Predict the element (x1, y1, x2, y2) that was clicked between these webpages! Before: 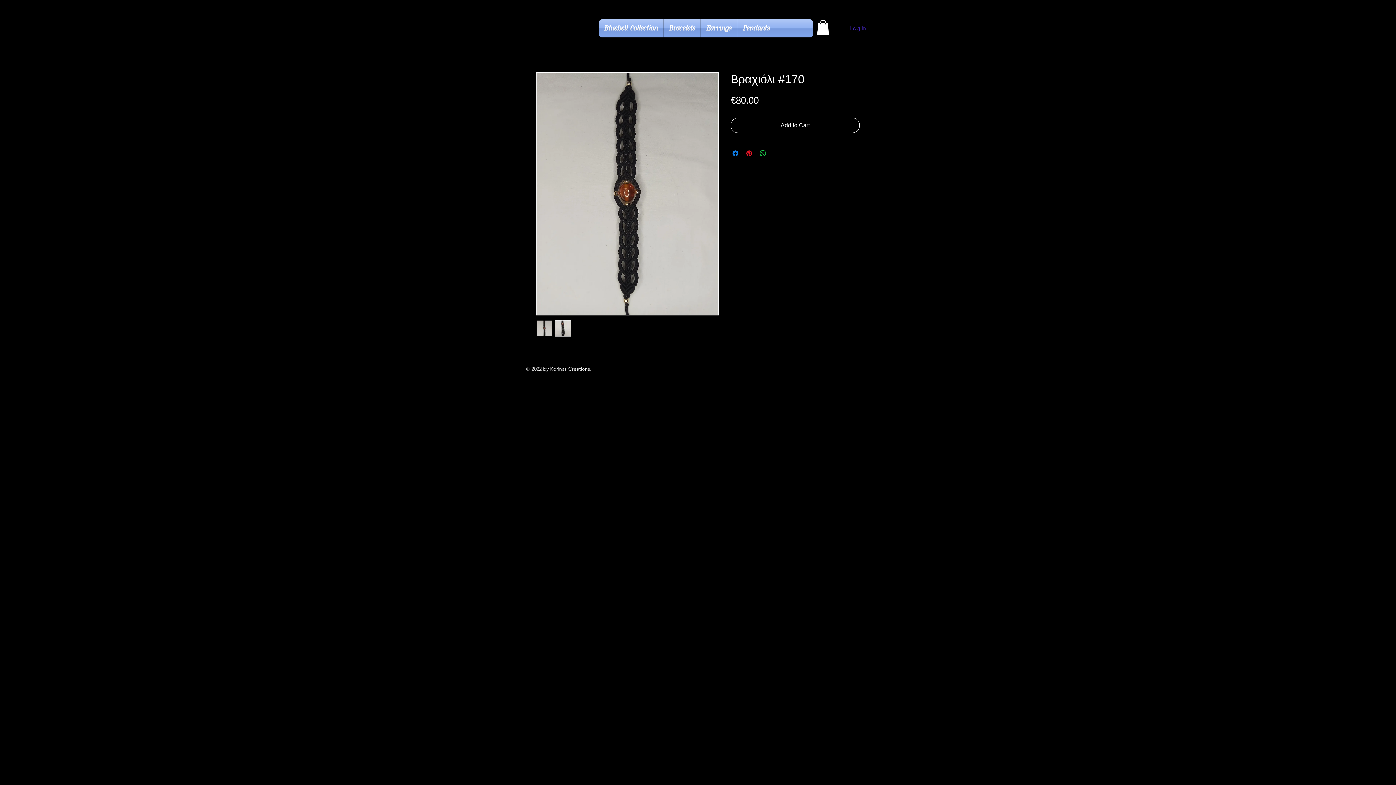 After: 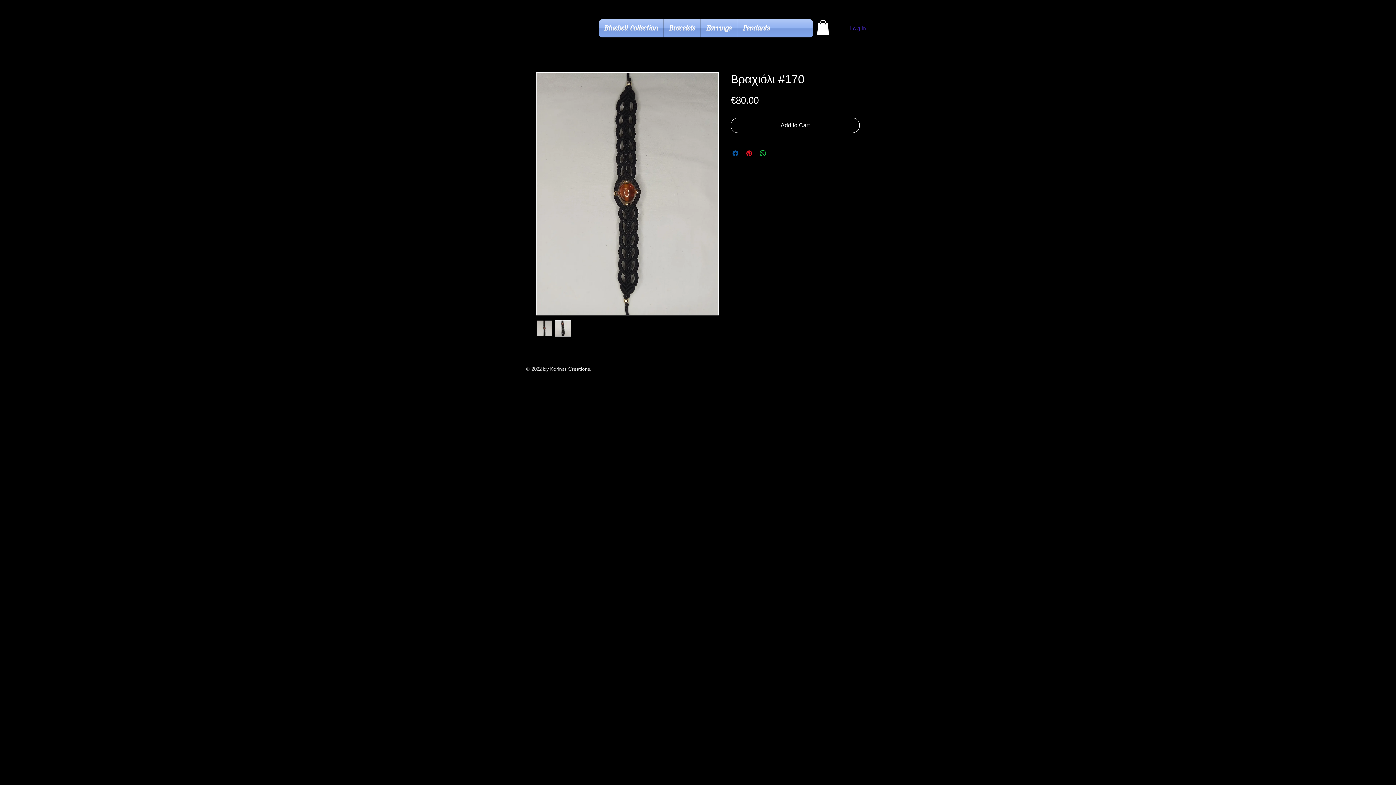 Action: bbox: (731, 149, 740, 157) label: Share on Facebook